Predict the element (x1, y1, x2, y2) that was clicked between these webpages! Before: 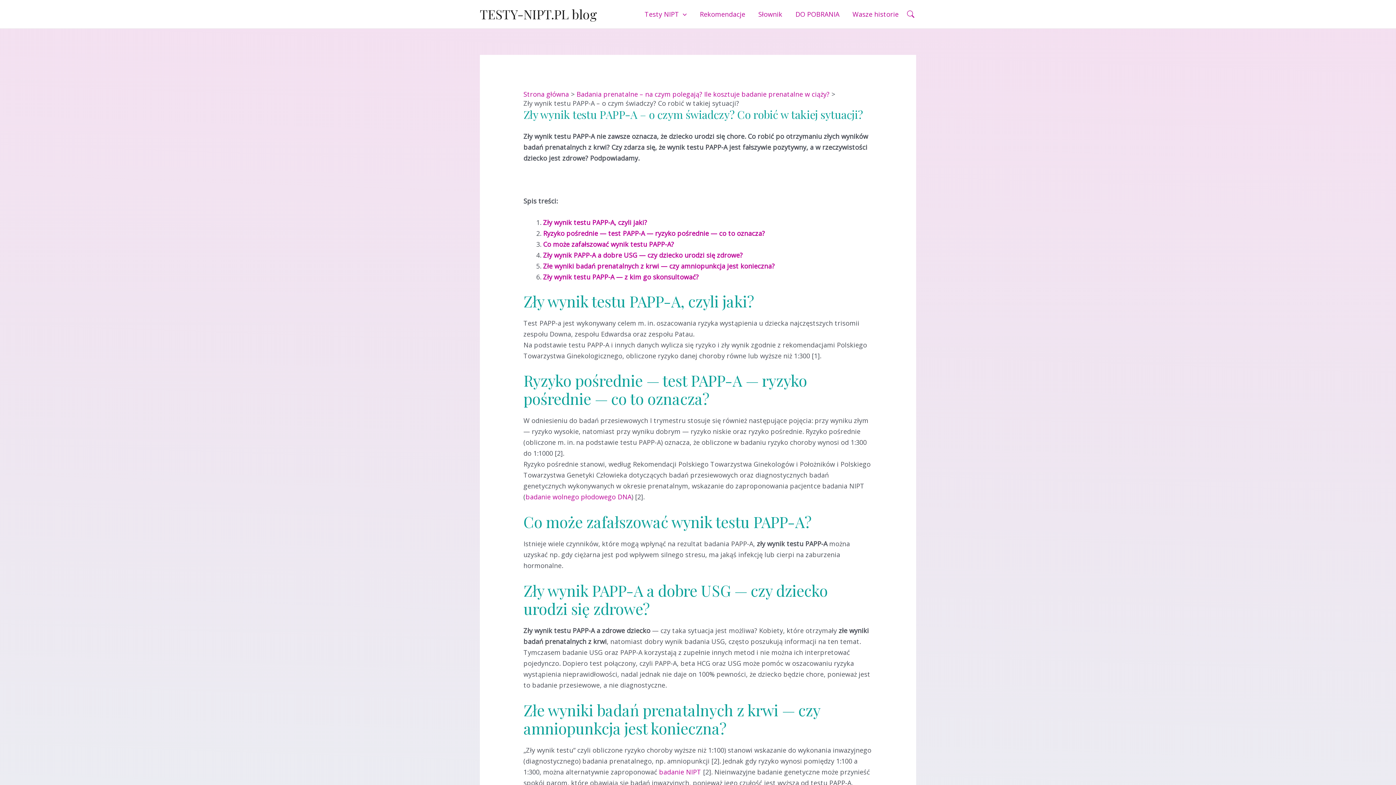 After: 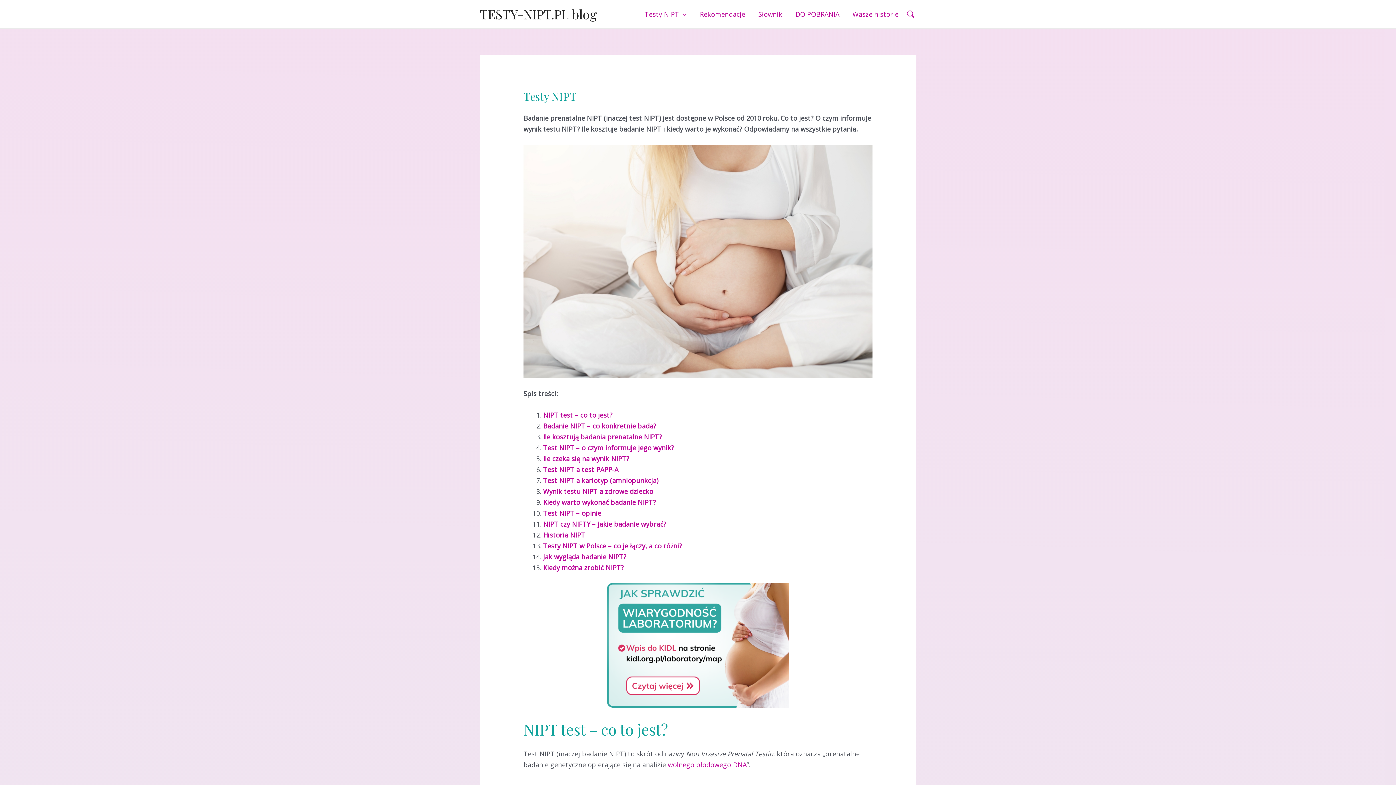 Action: bbox: (638, 1, 693, 26) label: Testy NIPT